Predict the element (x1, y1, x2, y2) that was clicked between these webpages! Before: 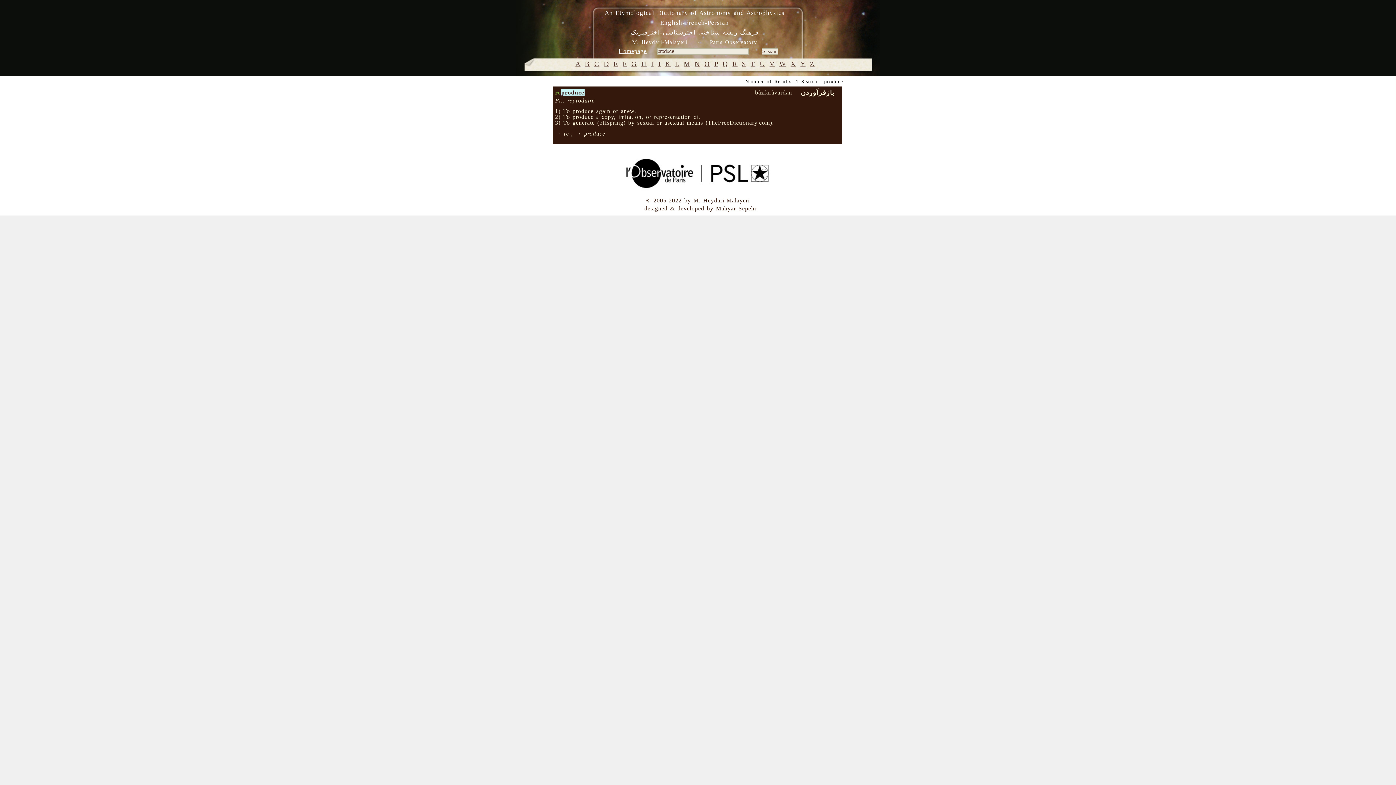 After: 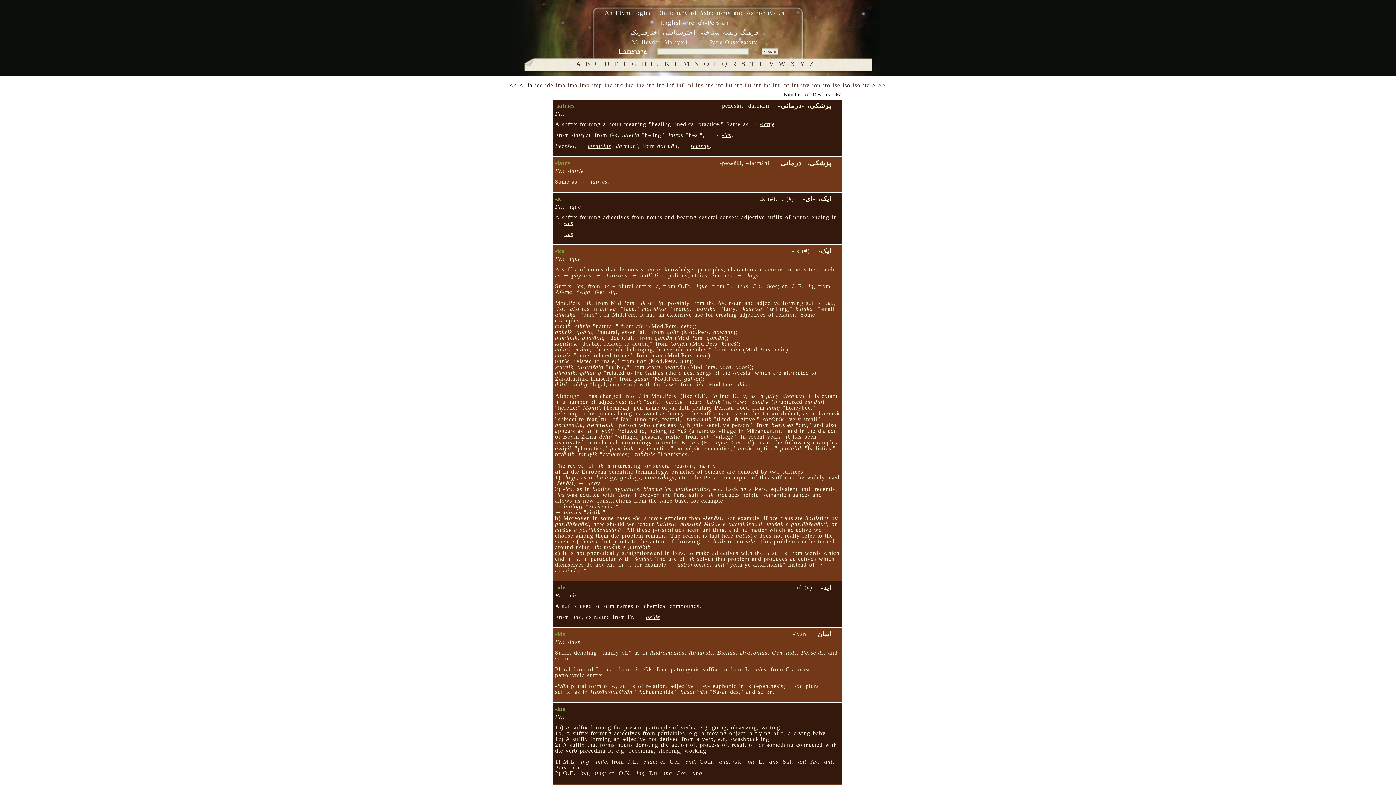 Action: bbox: (651, 60, 653, 67) label: I